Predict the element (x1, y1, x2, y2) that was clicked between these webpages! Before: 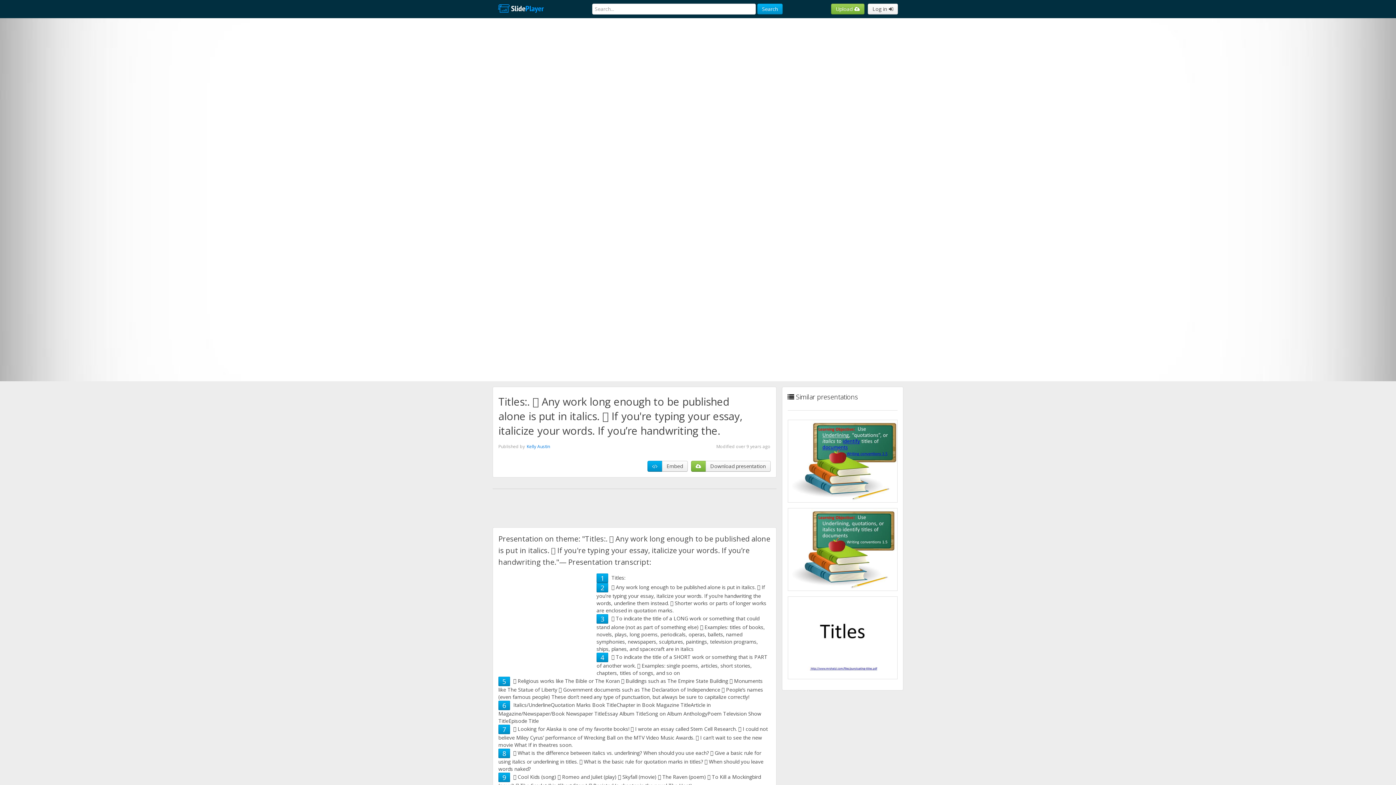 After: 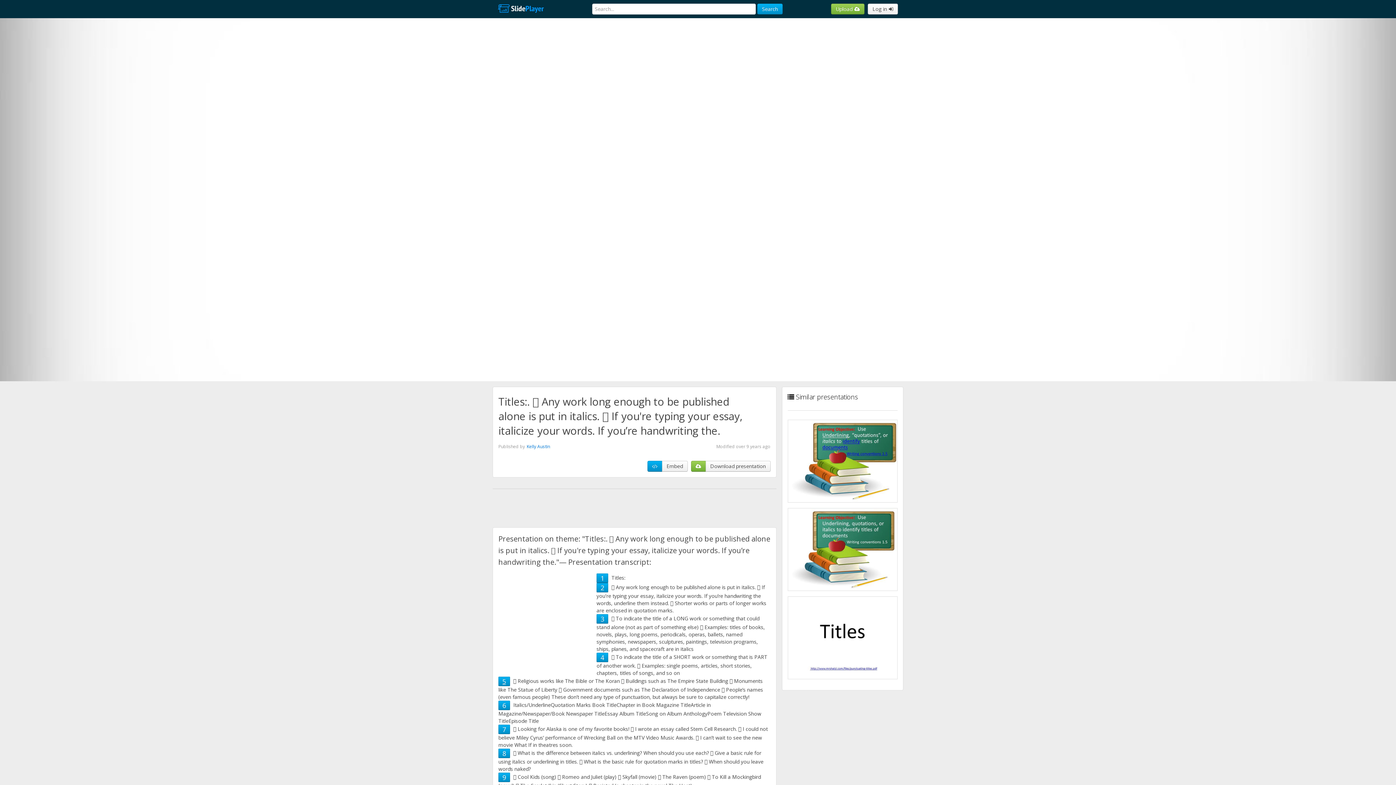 Action: bbox: (502, 677, 506, 686) label: 5